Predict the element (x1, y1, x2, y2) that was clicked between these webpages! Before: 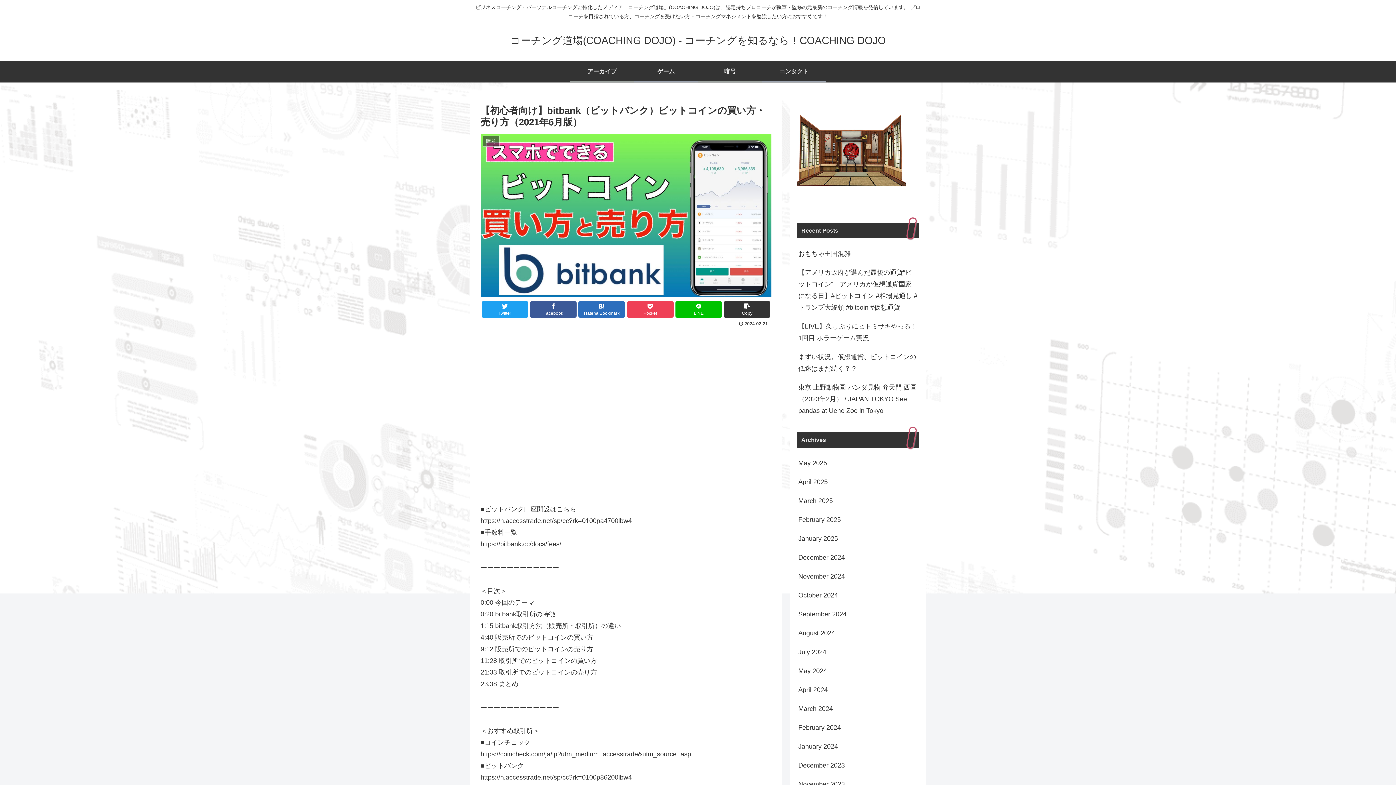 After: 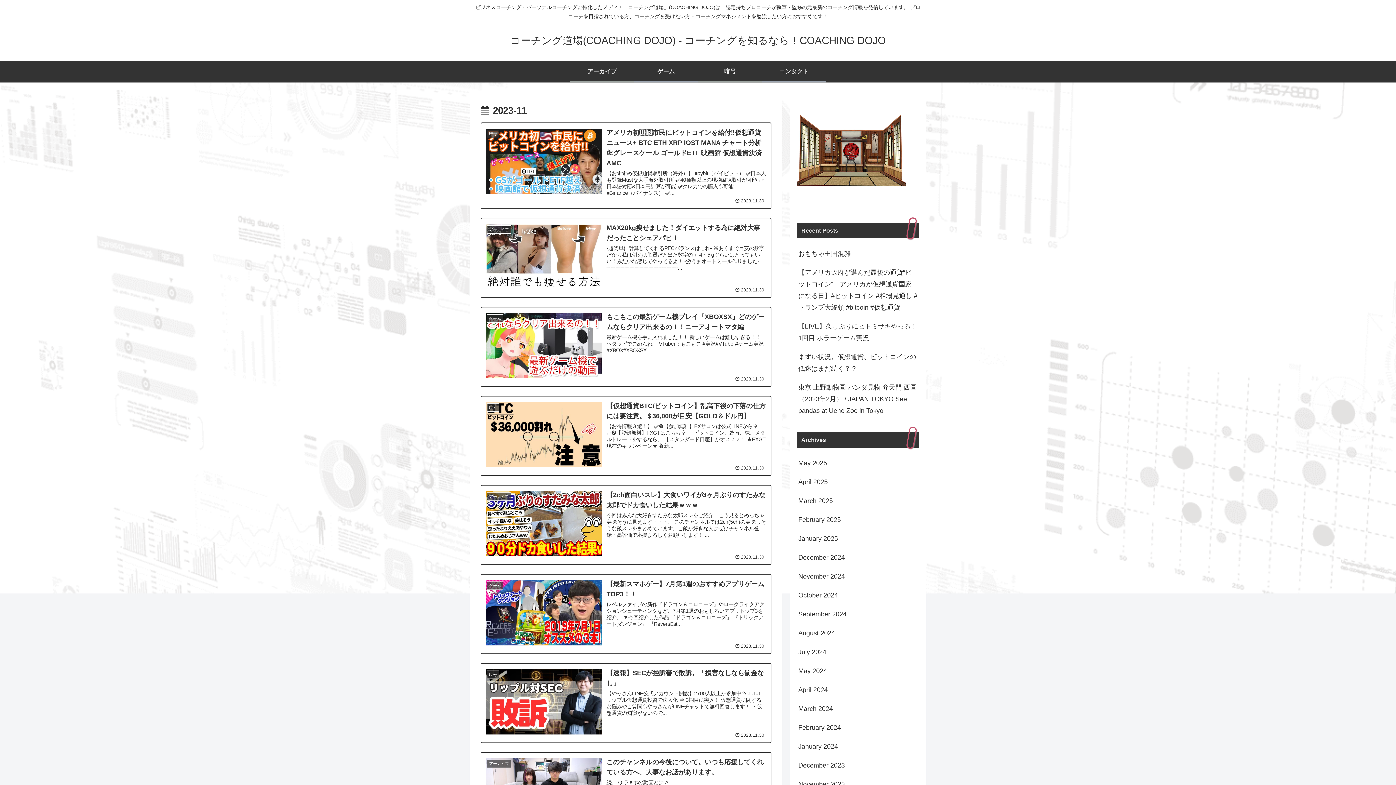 Action: label: November 2023 bbox: (797, 775, 919, 794)